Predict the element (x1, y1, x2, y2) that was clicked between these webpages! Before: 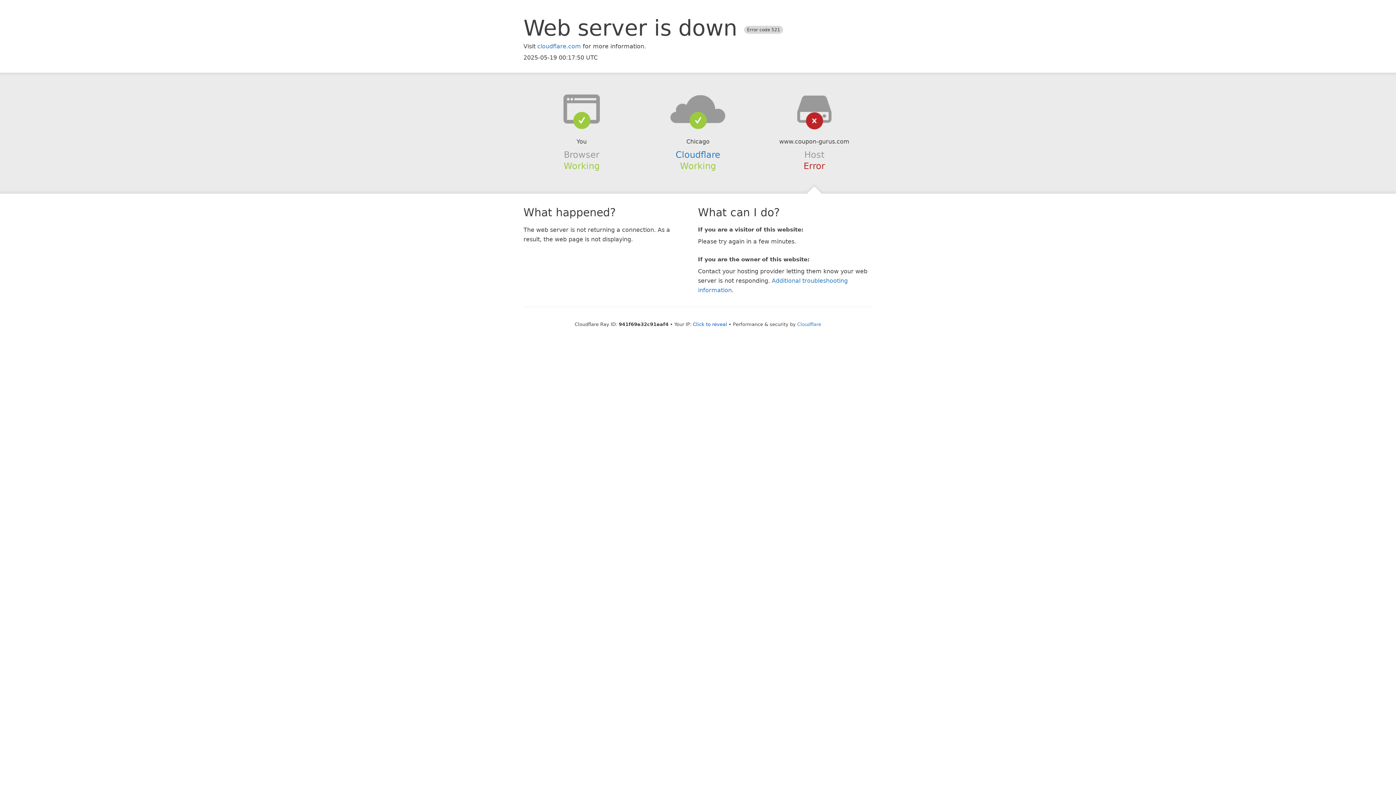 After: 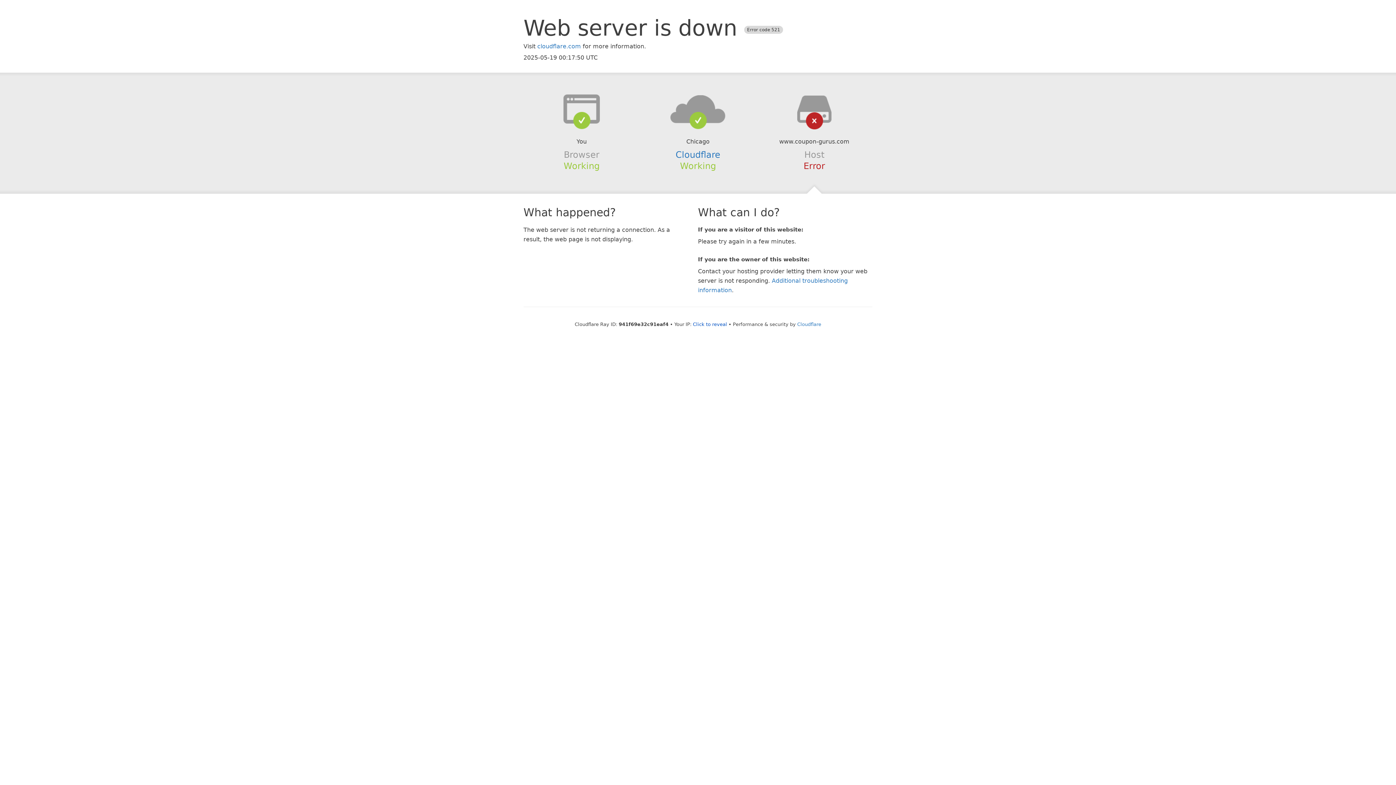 Action: bbox: (639, 94, 756, 123)